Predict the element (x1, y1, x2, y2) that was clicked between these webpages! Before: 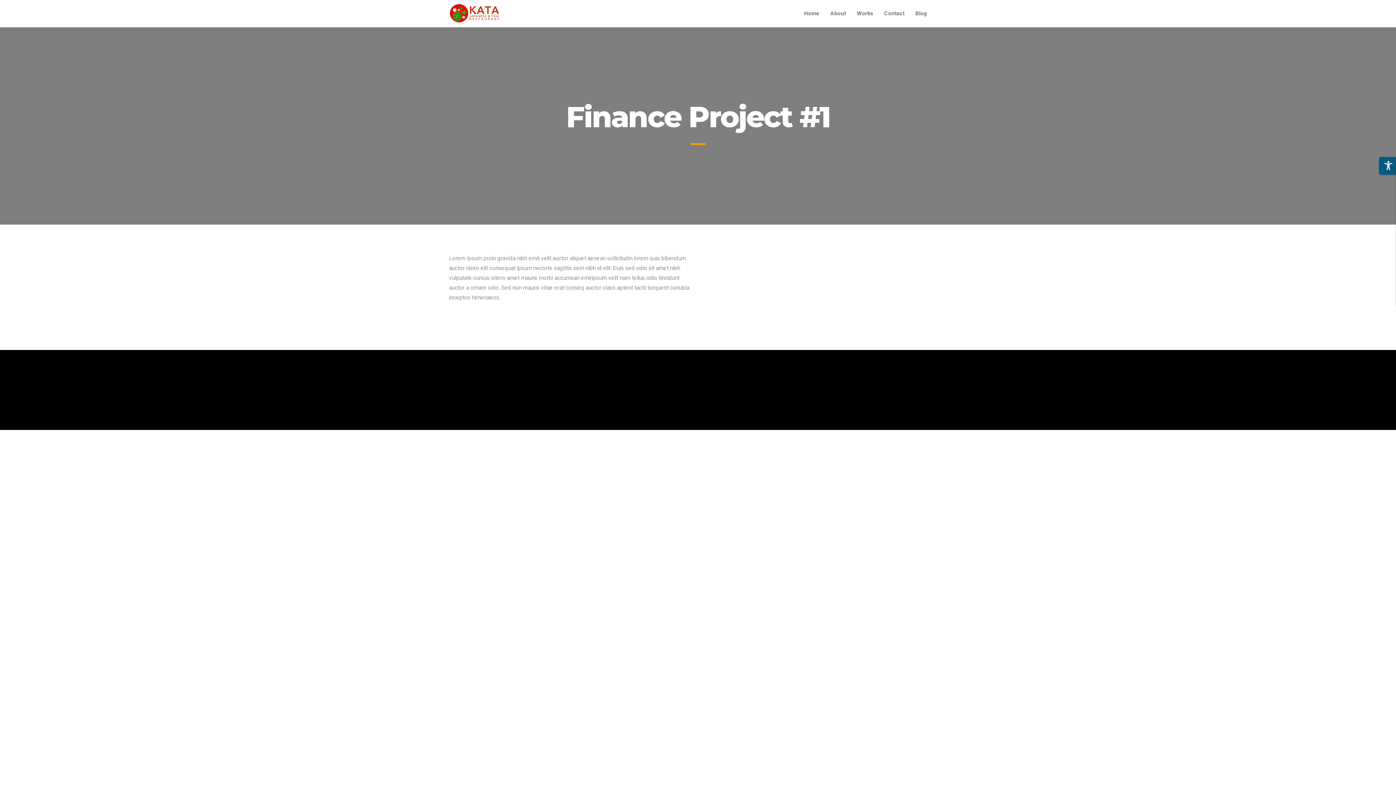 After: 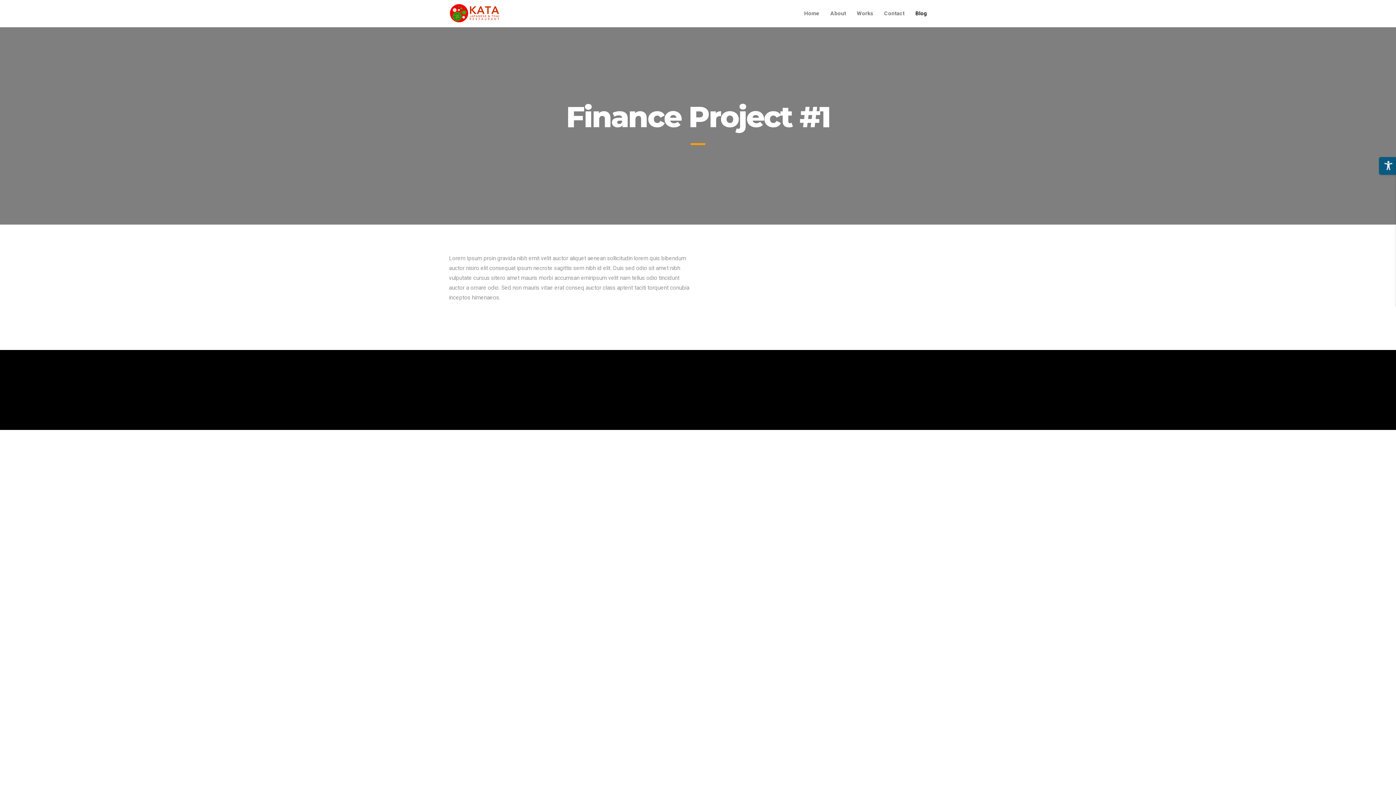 Action: bbox: (910, 0, 932, 27) label: Blog